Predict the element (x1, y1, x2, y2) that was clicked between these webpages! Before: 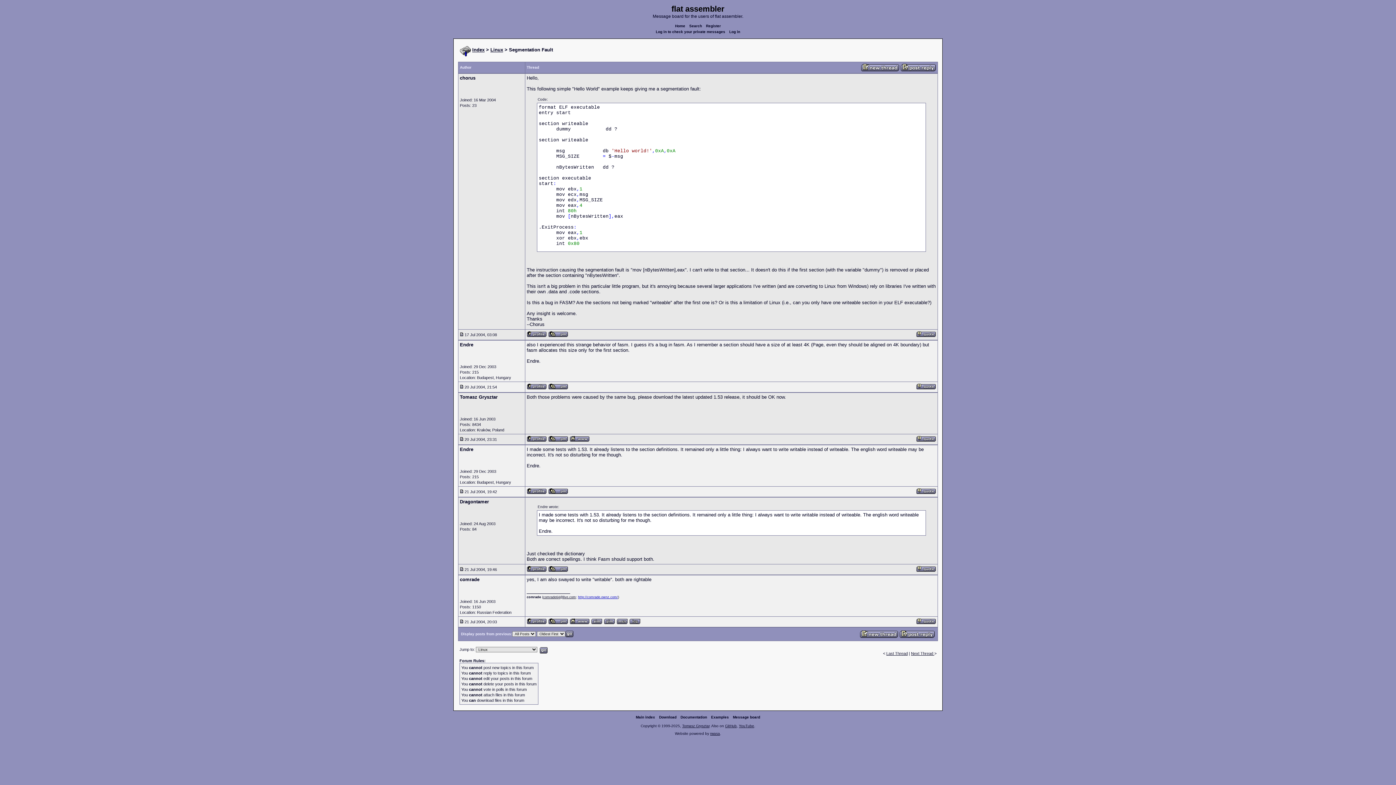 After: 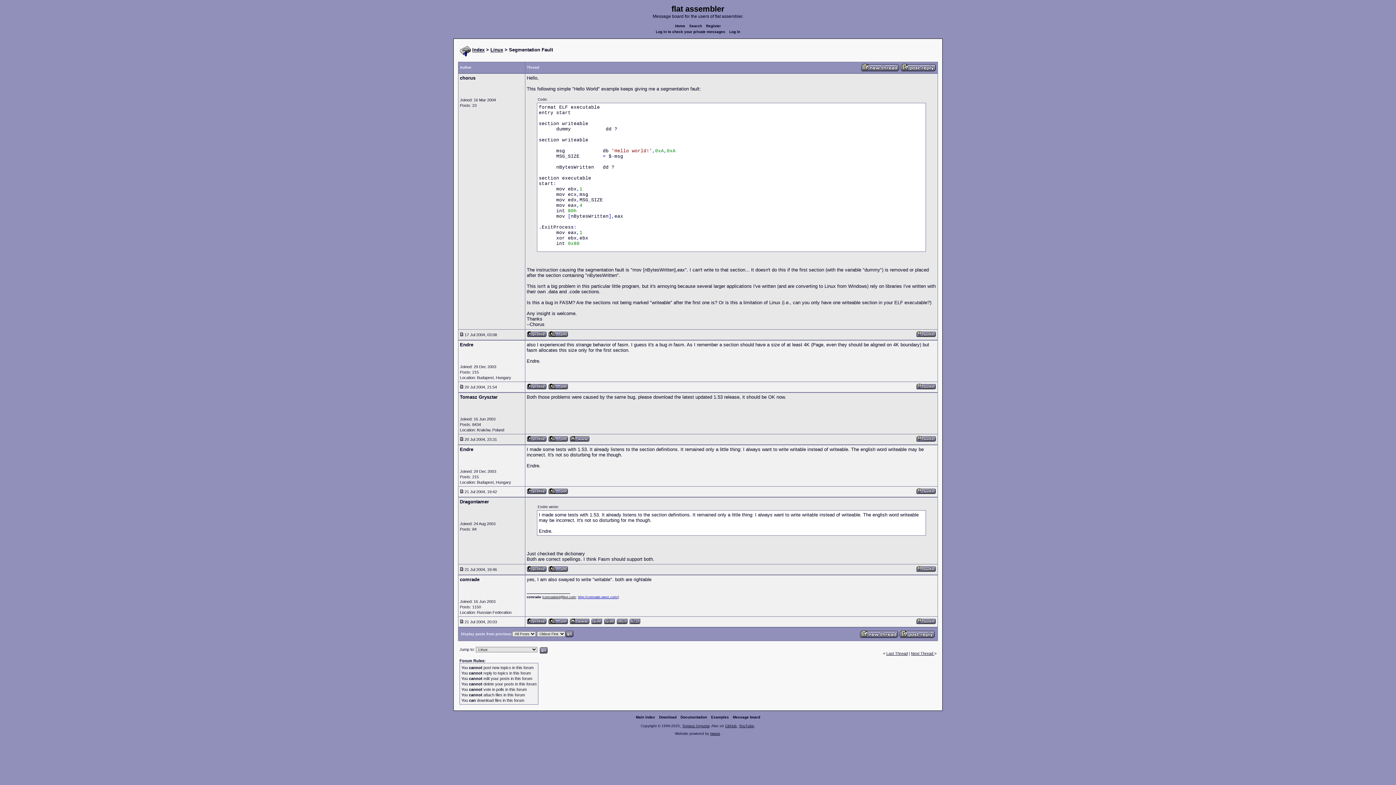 Action: bbox: (591, 620, 602, 625)